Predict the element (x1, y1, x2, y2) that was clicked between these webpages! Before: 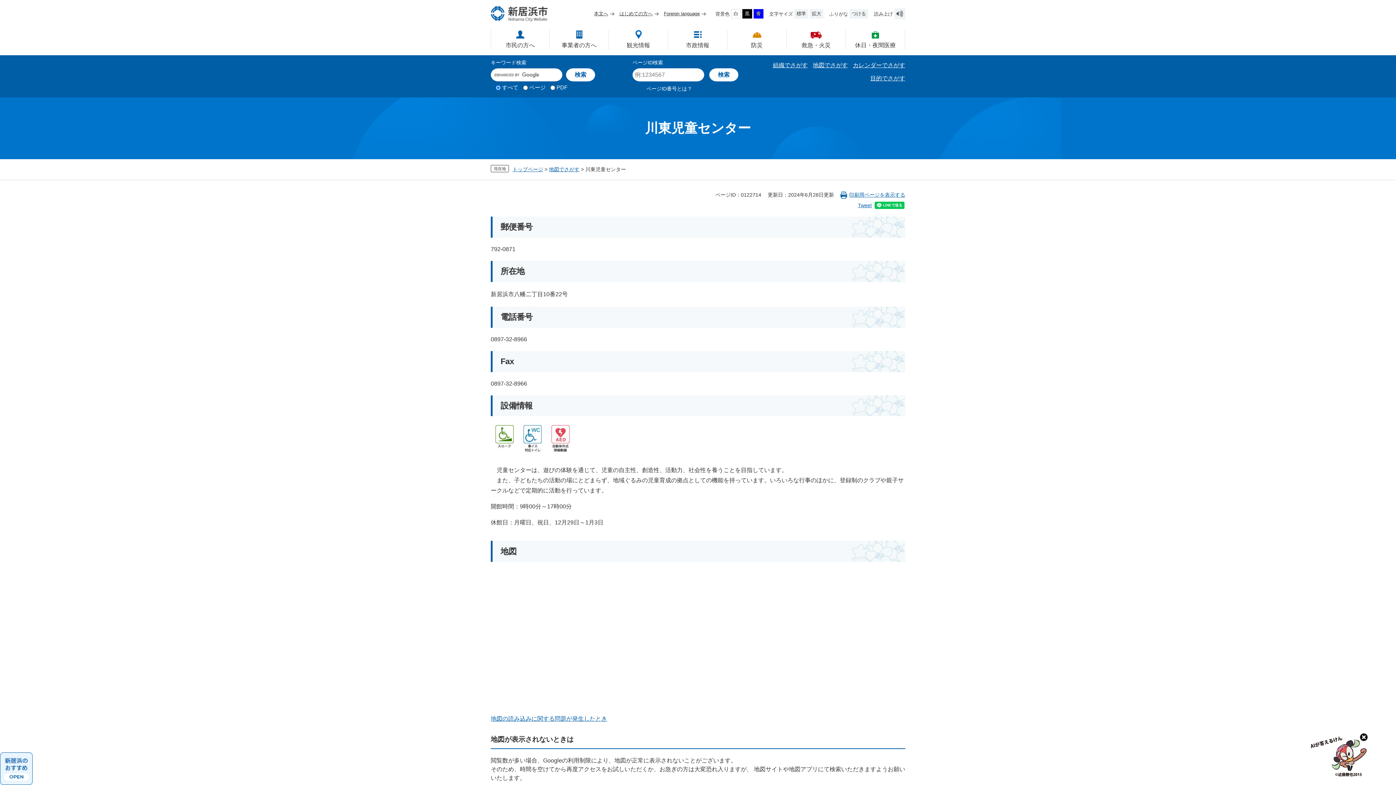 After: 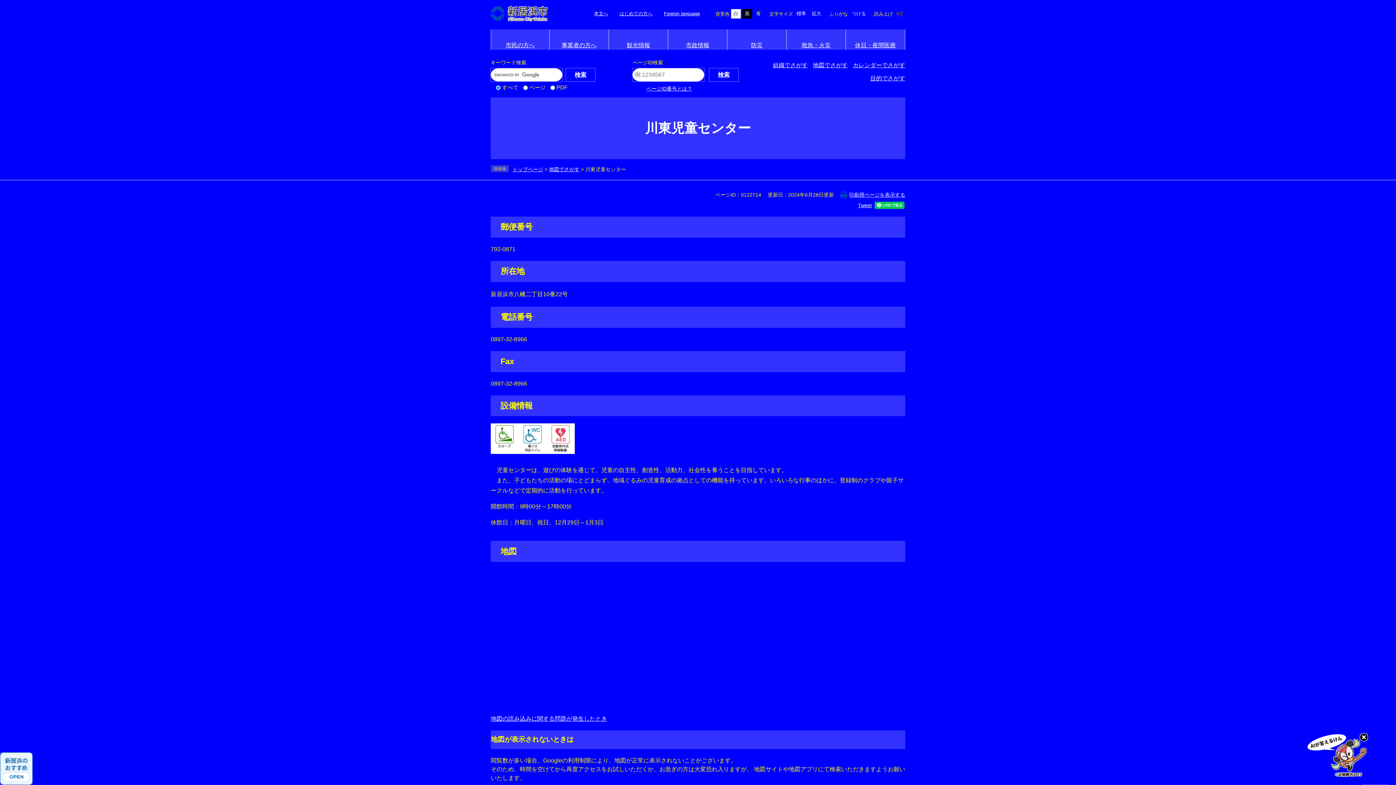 Action: bbox: (753, 9, 763, 18) label: 青